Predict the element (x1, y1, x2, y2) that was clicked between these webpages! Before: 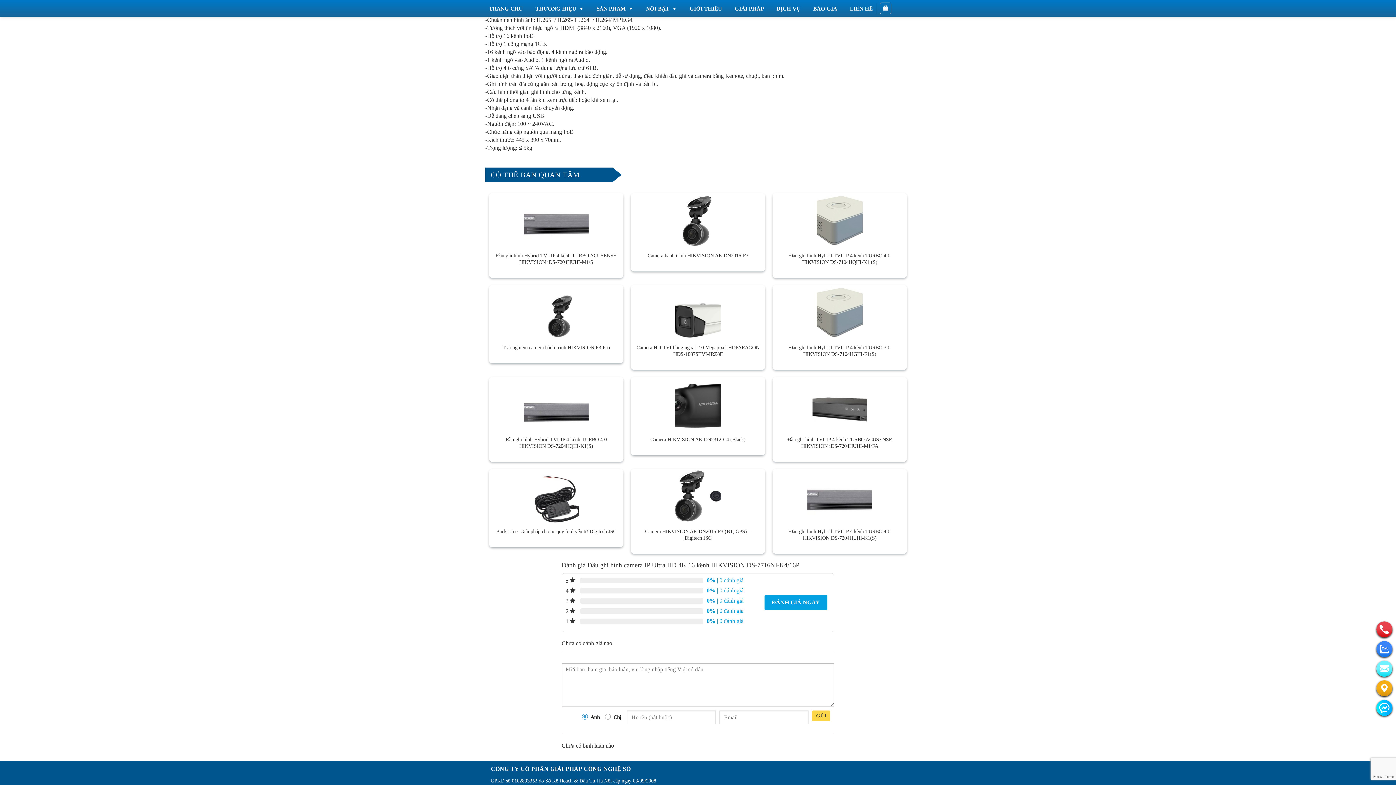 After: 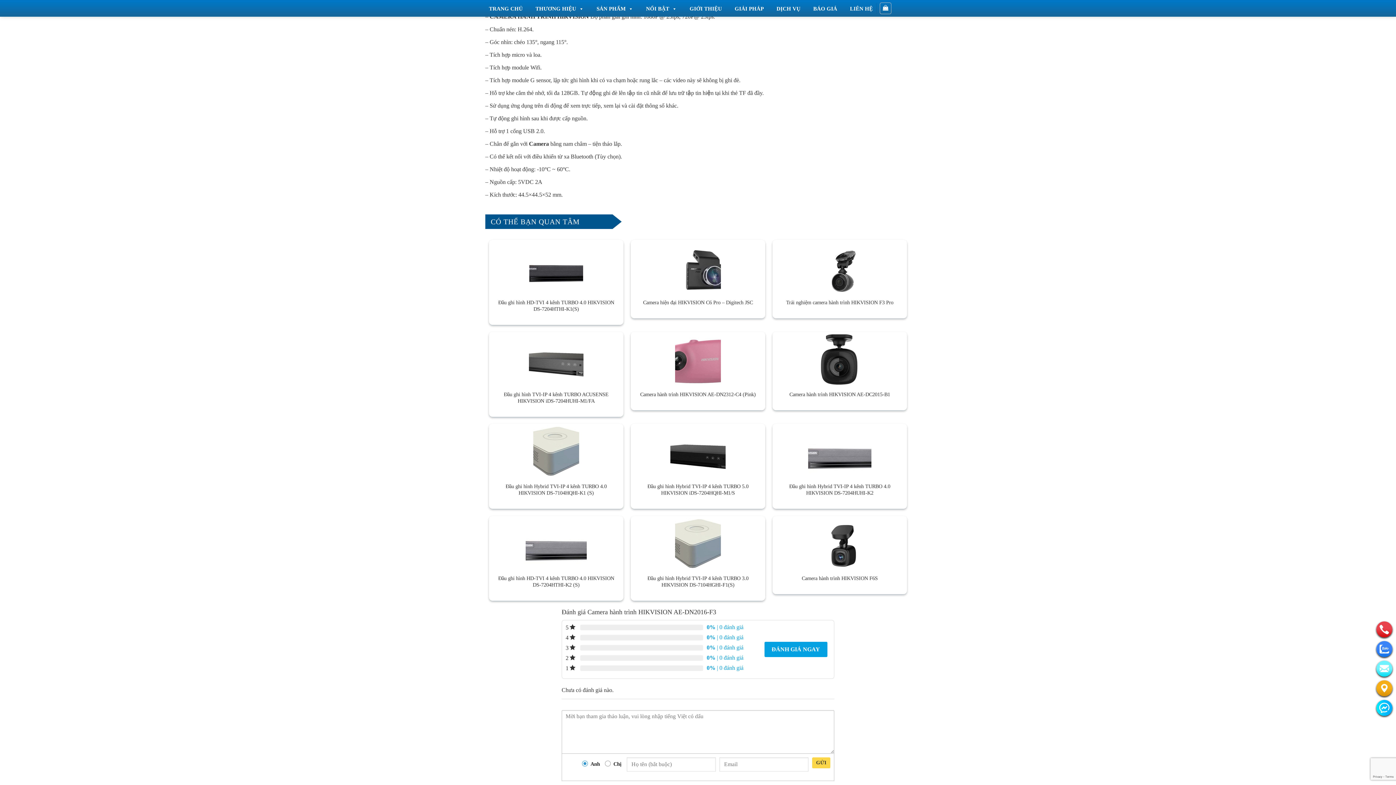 Action: bbox: (636, 193, 760, 247) label: Camera hành trình HIKVISION AE-DN2016-F3